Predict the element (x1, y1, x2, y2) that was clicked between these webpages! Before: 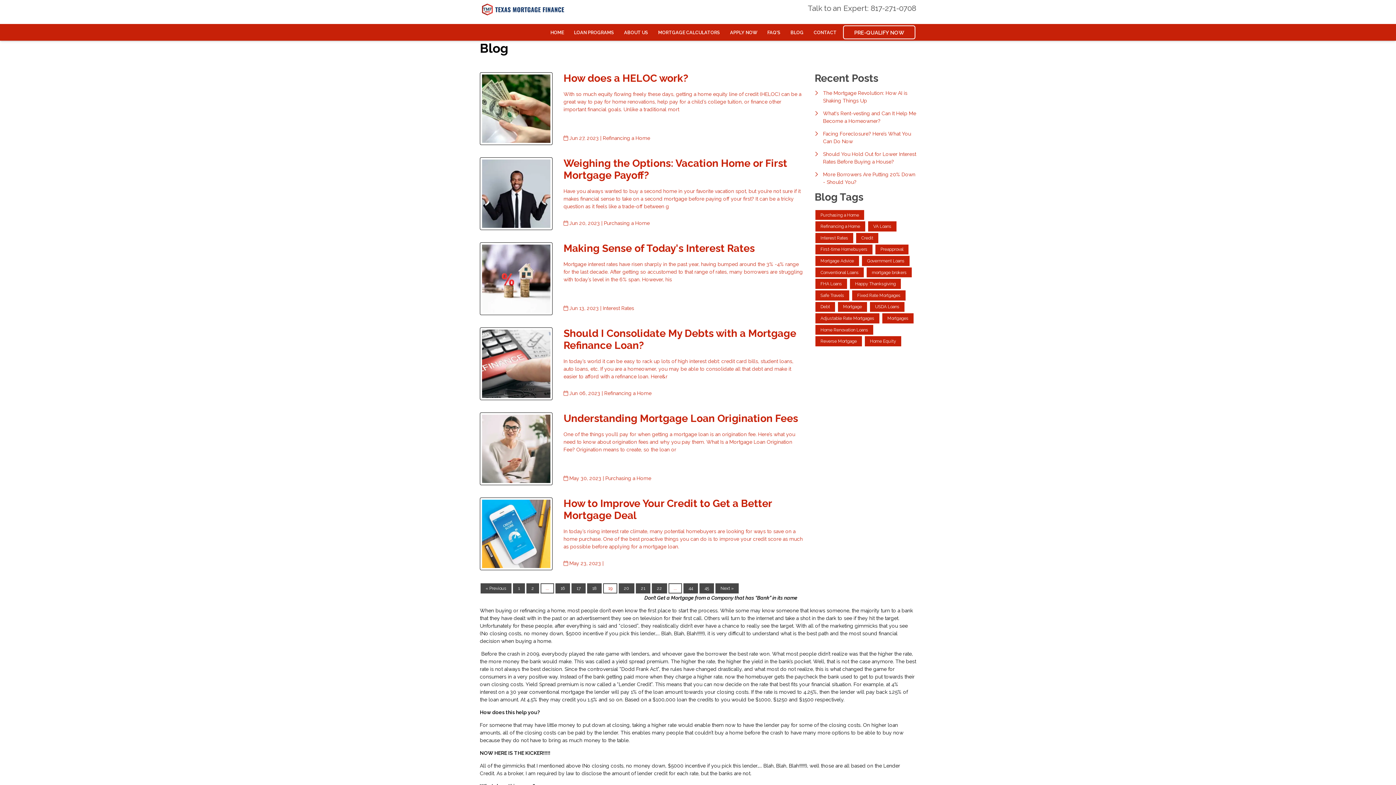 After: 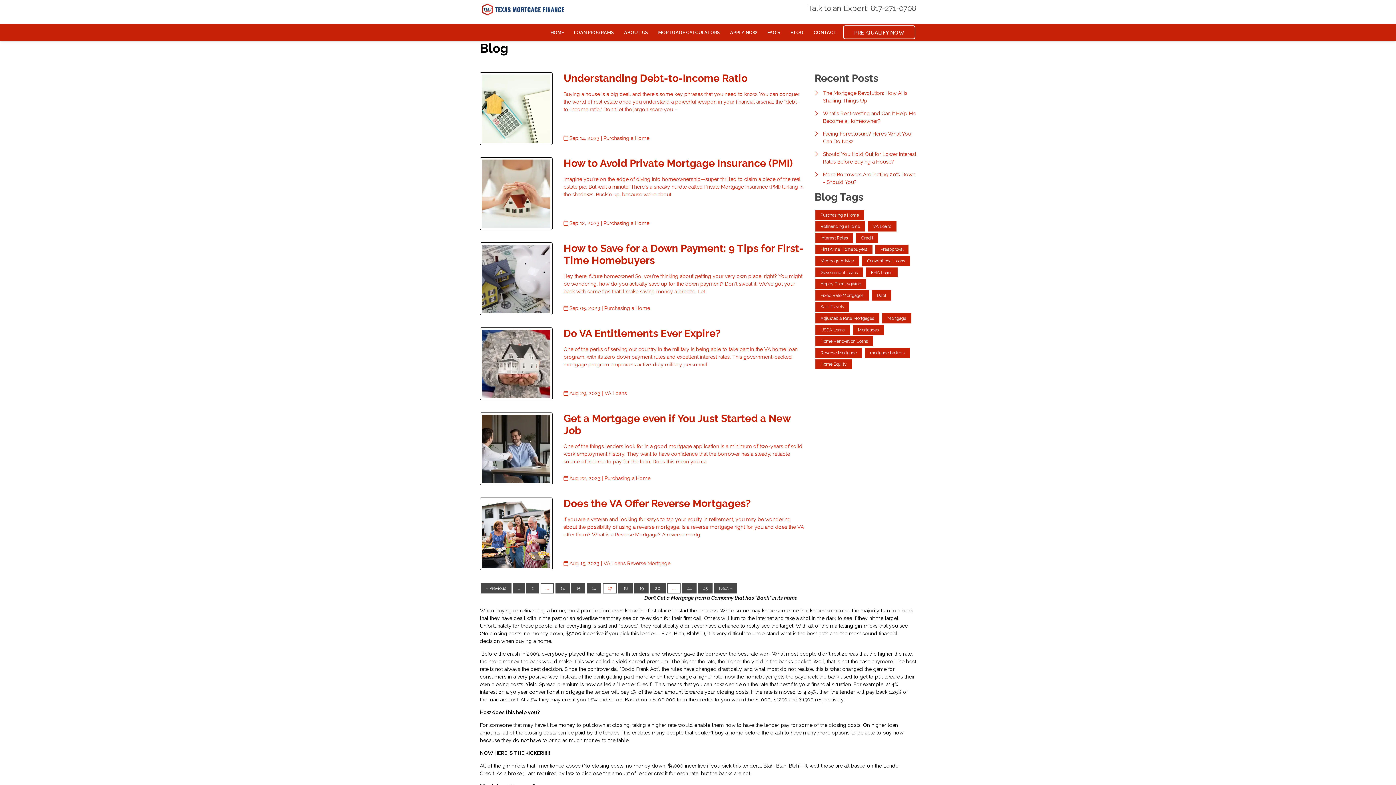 Action: label: 17 bbox: (571, 583, 585, 593)